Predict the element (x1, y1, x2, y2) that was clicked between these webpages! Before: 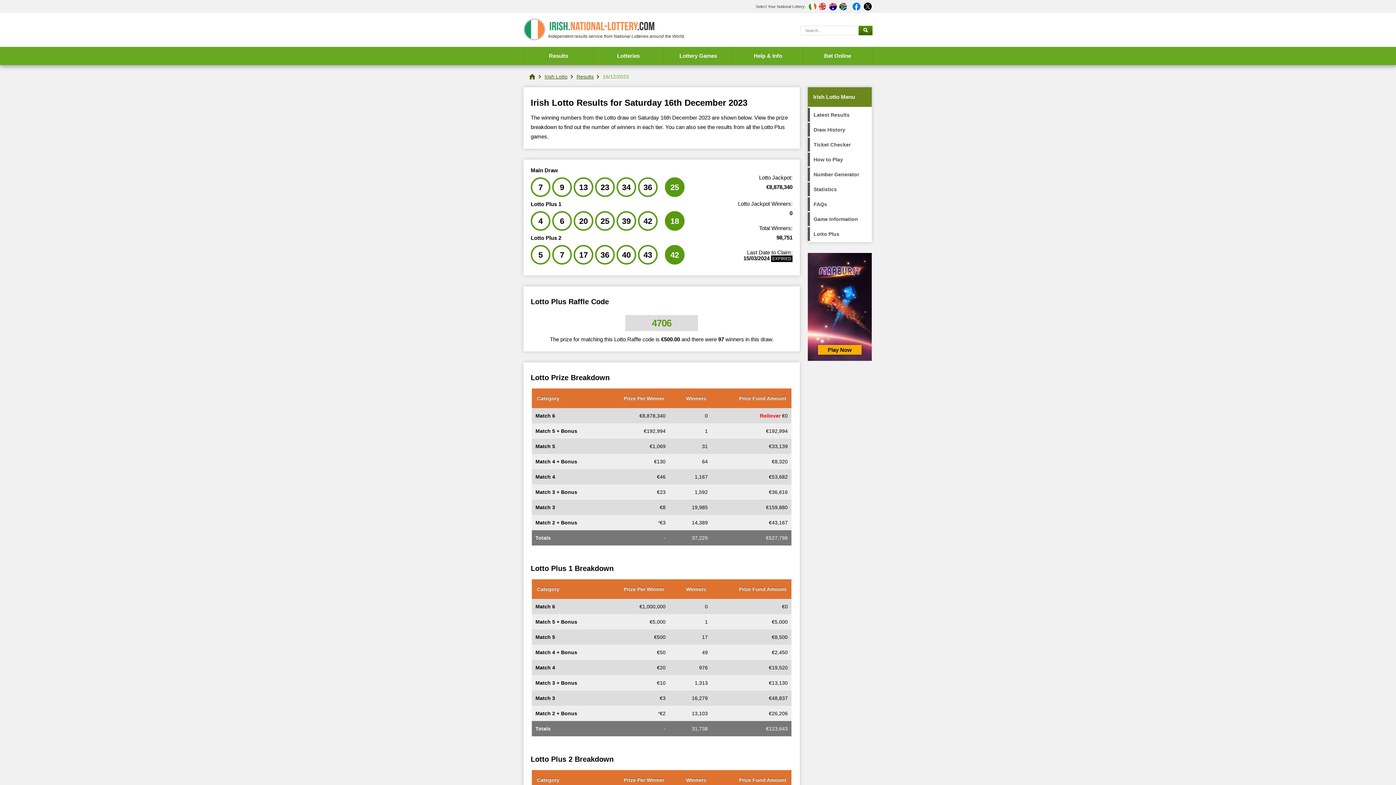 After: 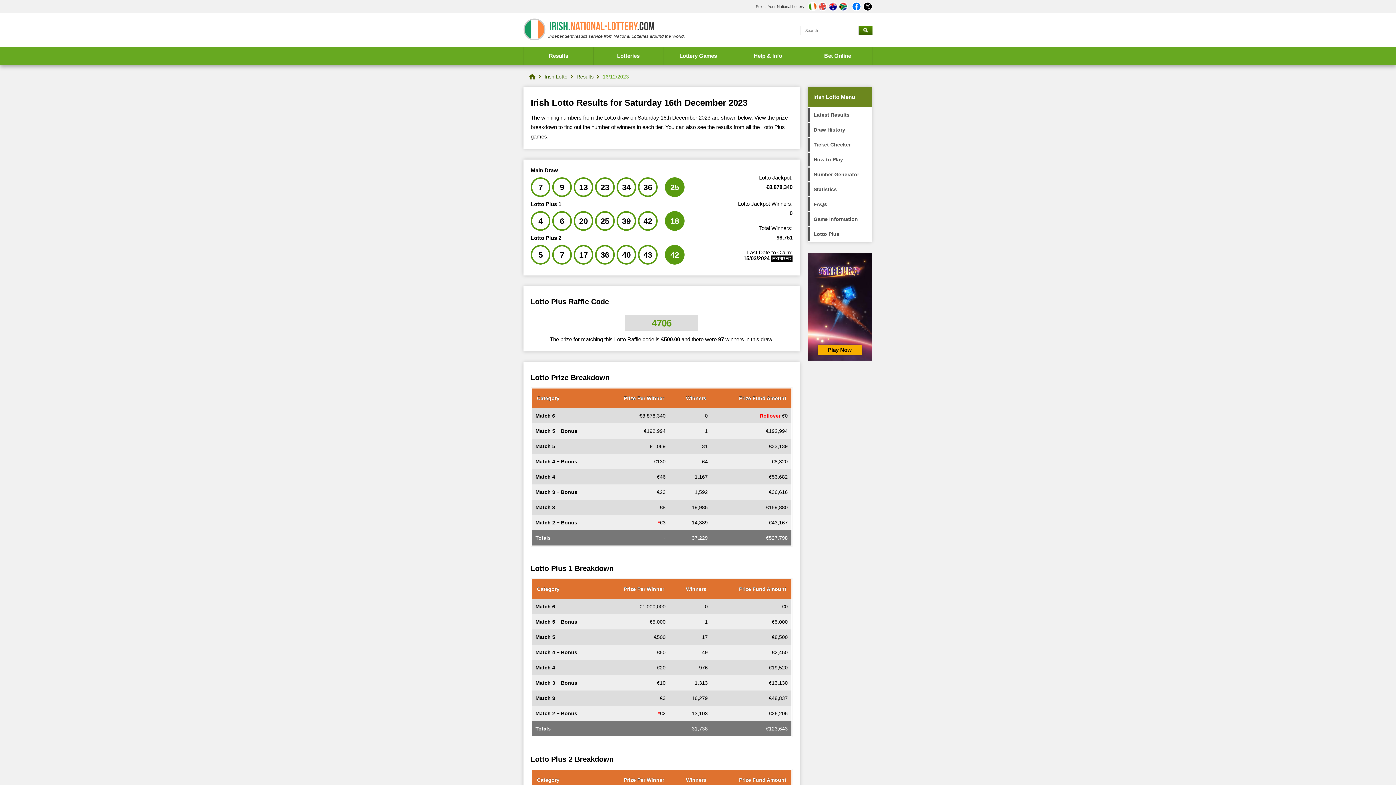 Action: bbox: (863, 1, 872, 11)